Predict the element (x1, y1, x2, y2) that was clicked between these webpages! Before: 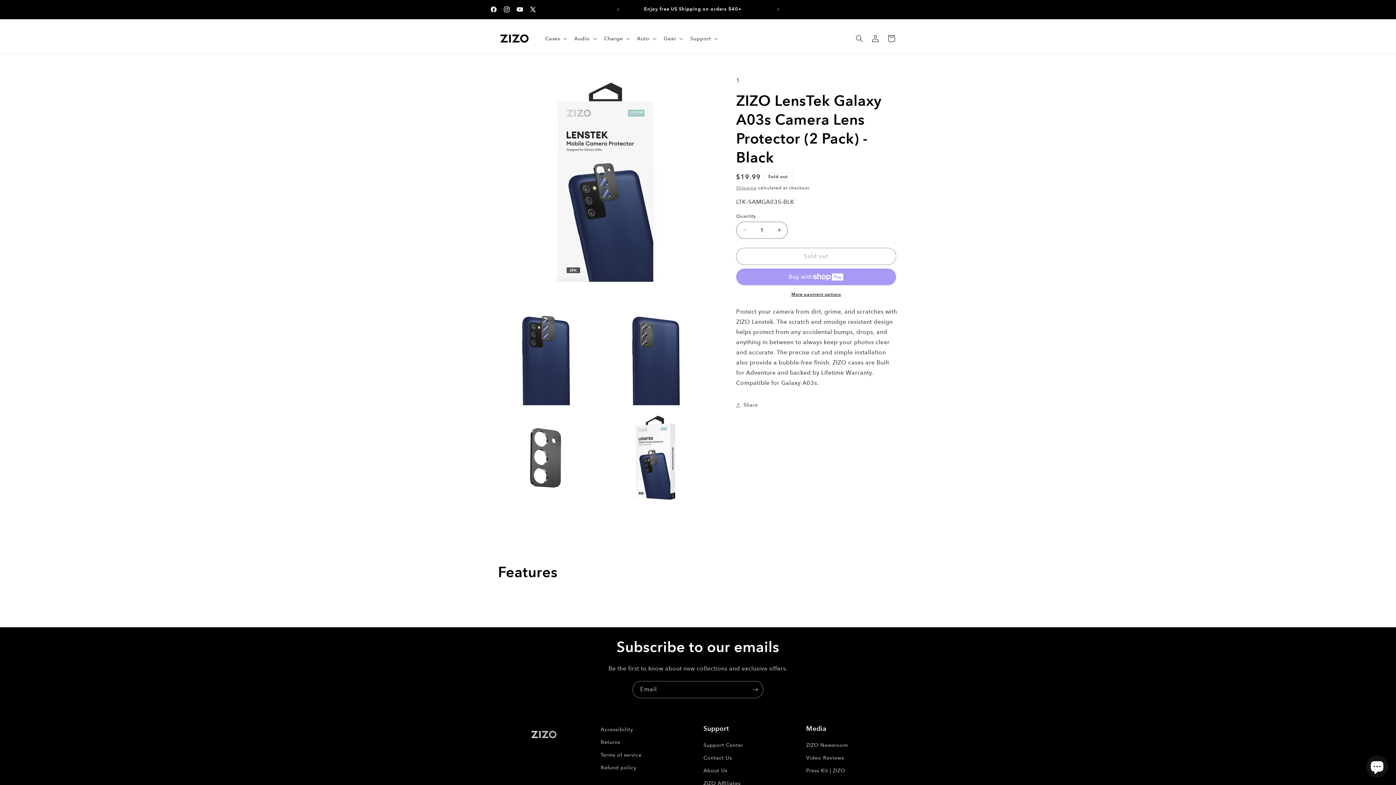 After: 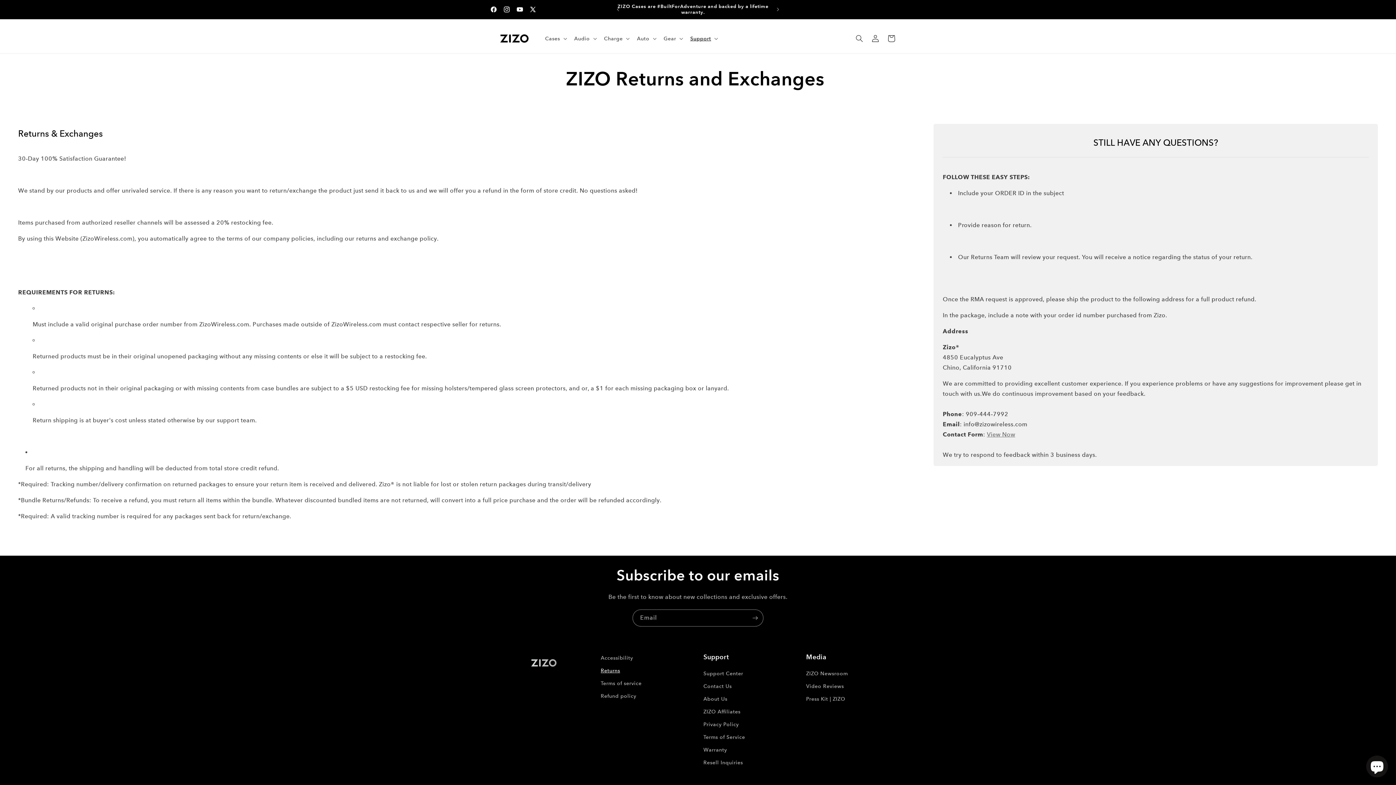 Action: label: Returns bbox: (600, 736, 620, 748)